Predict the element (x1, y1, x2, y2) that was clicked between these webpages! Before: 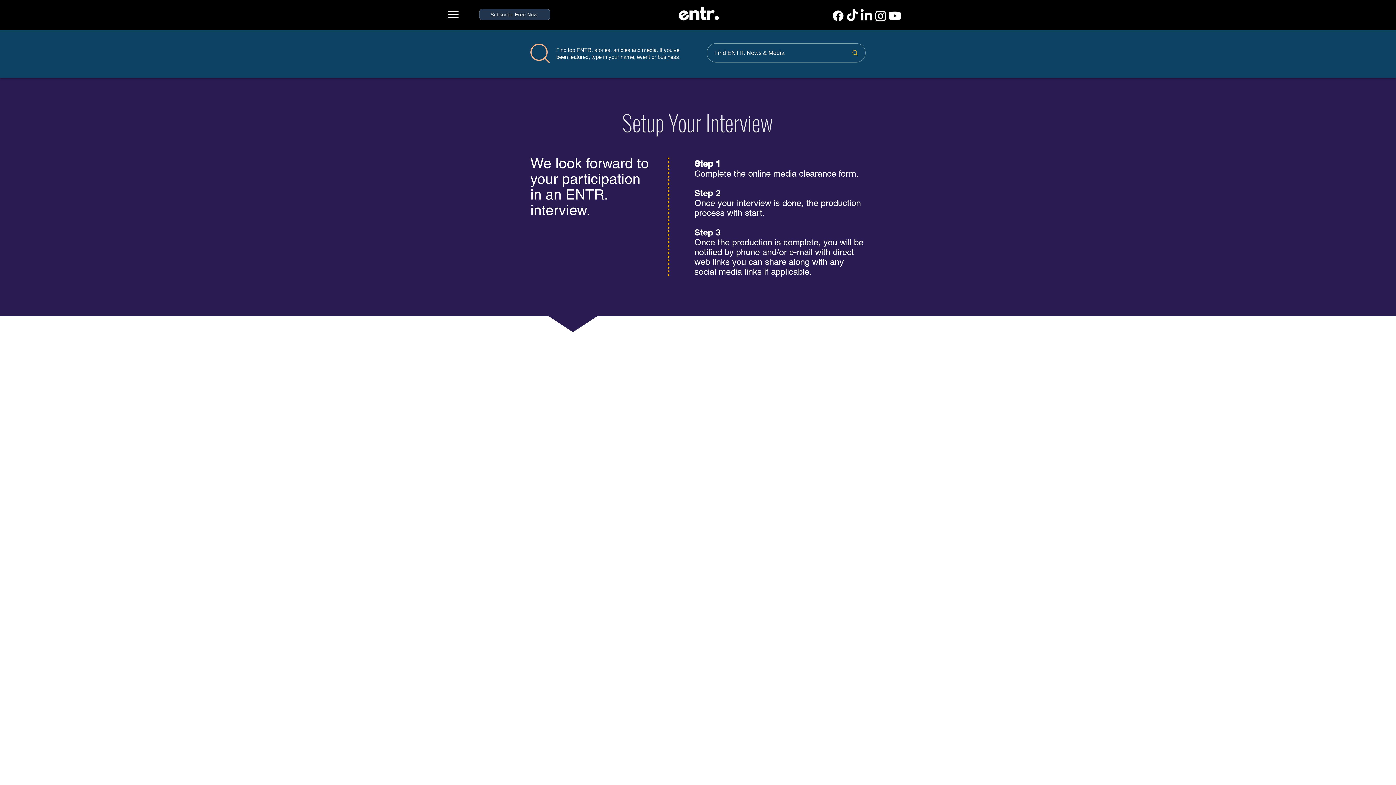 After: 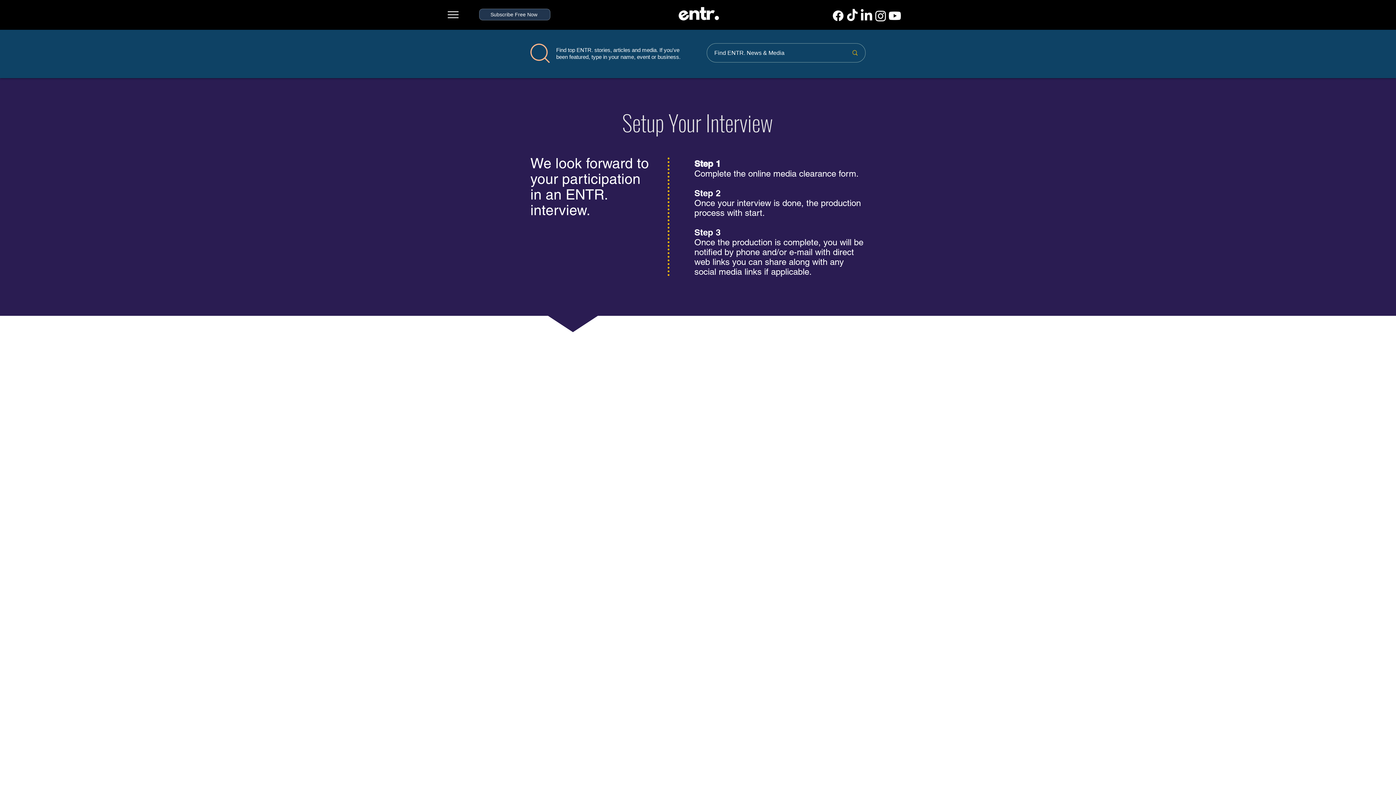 Action: bbox: (888, 8, 902, 22)